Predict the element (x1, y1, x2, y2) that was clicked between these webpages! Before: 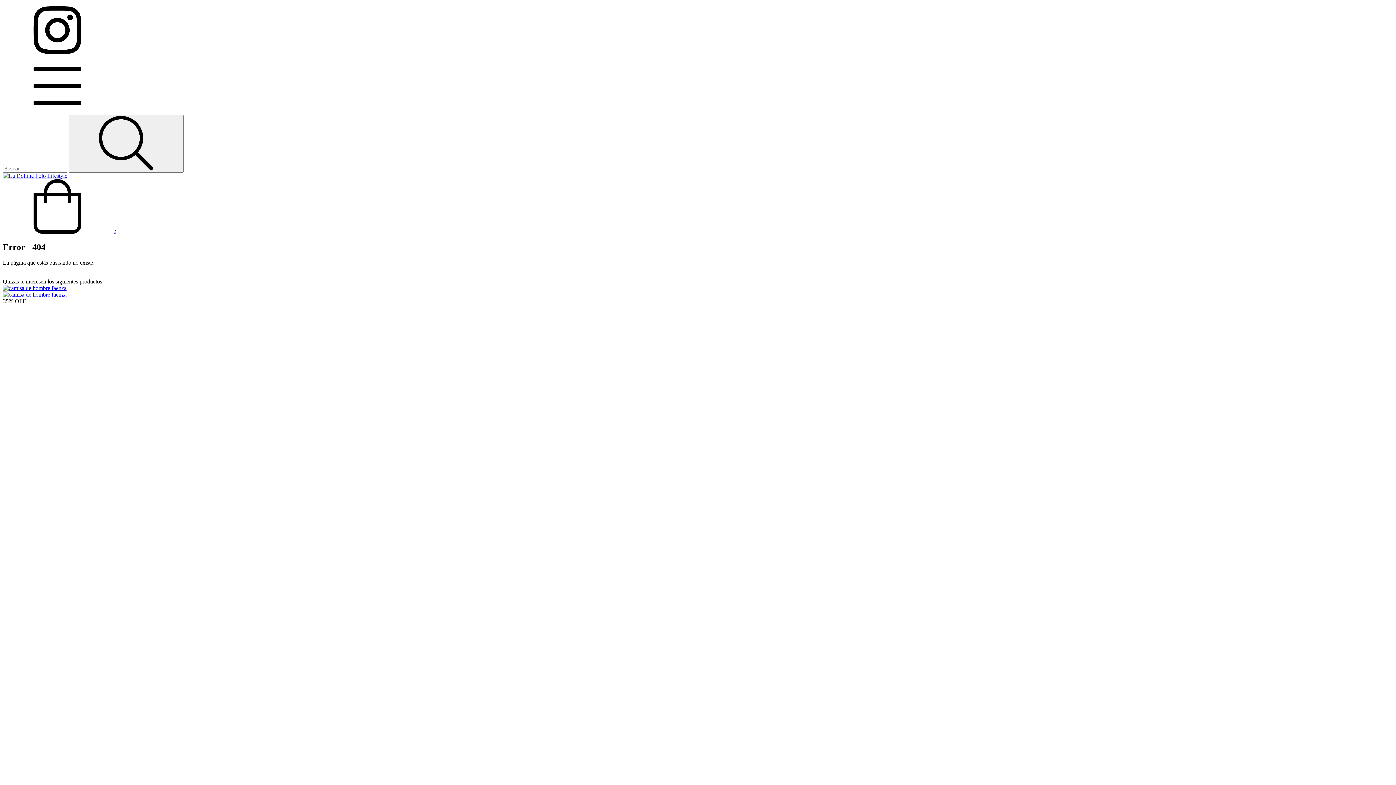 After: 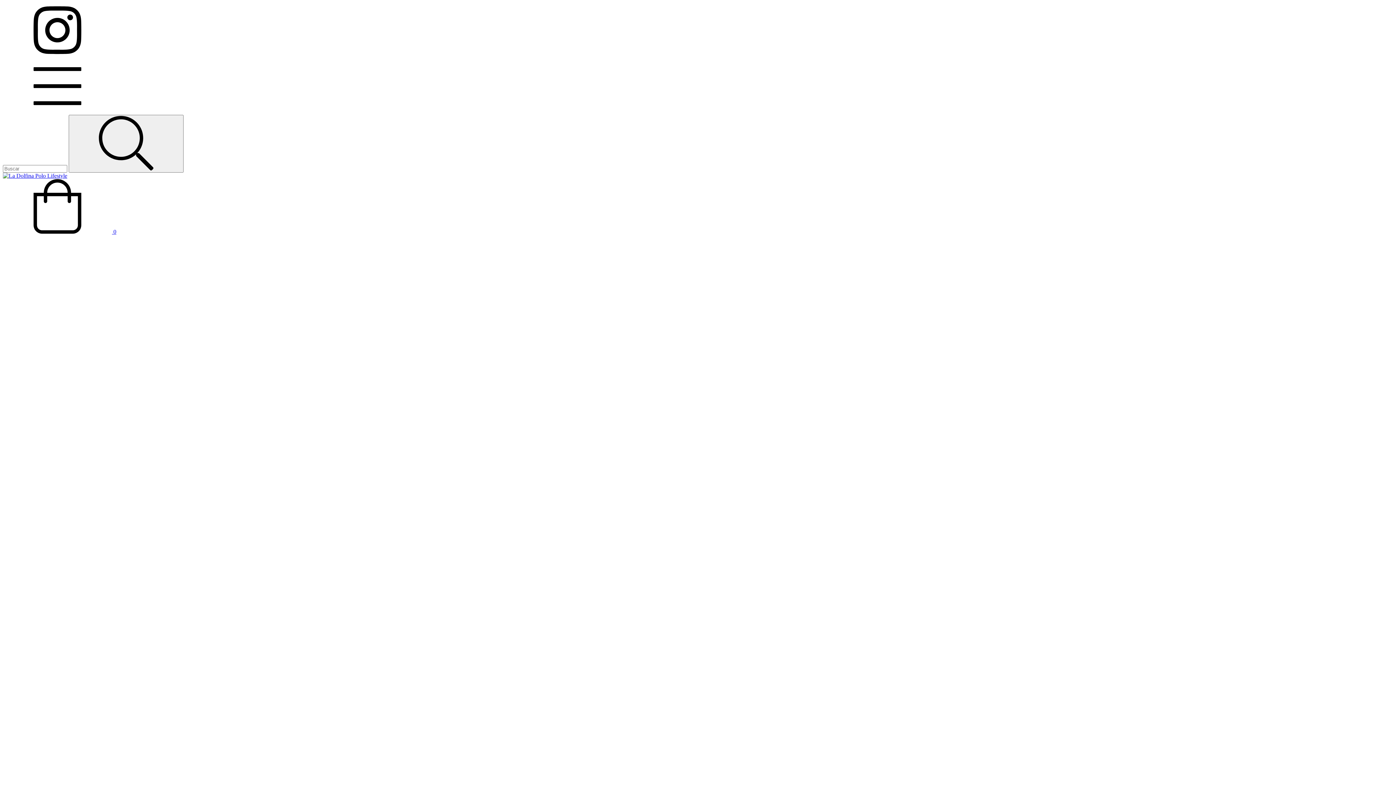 Action: bbox: (2, 285, 66, 297)